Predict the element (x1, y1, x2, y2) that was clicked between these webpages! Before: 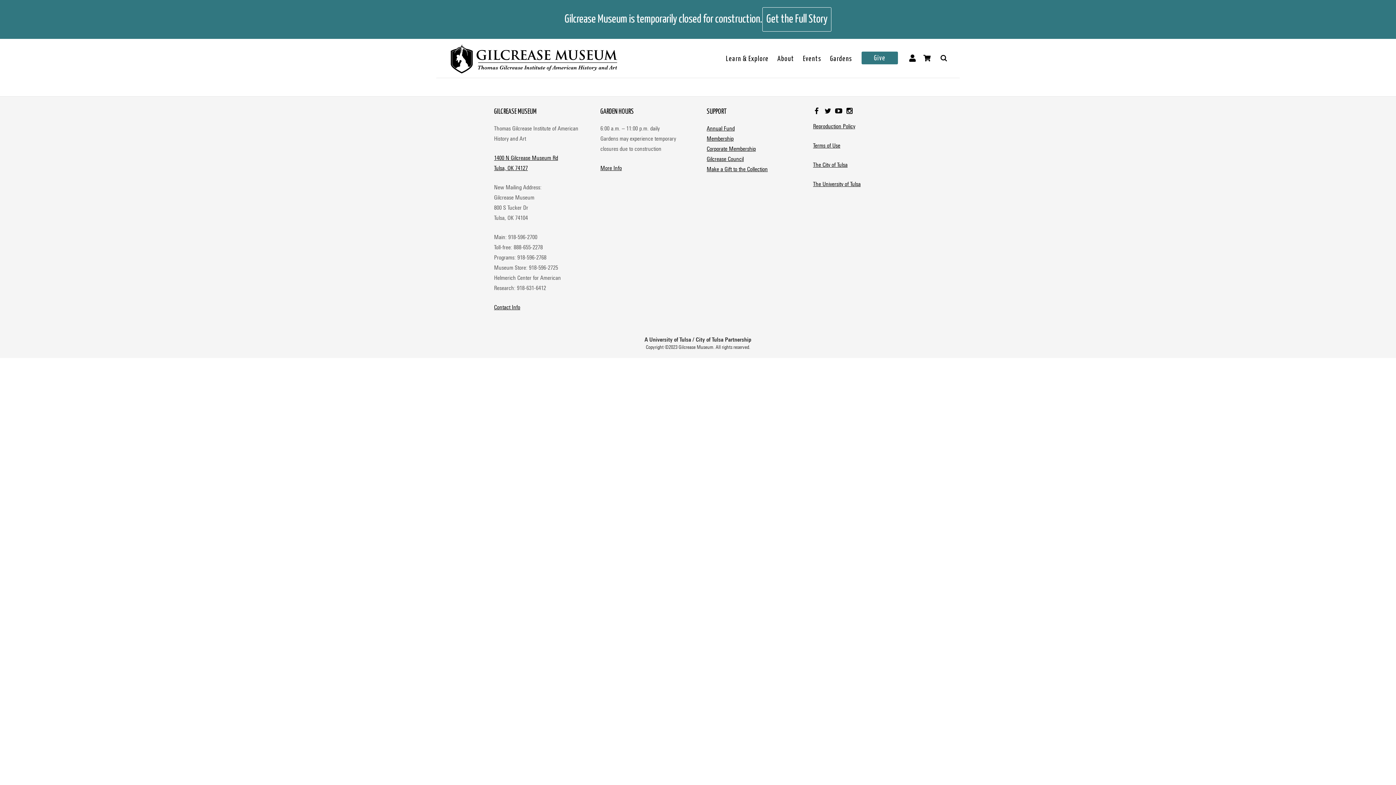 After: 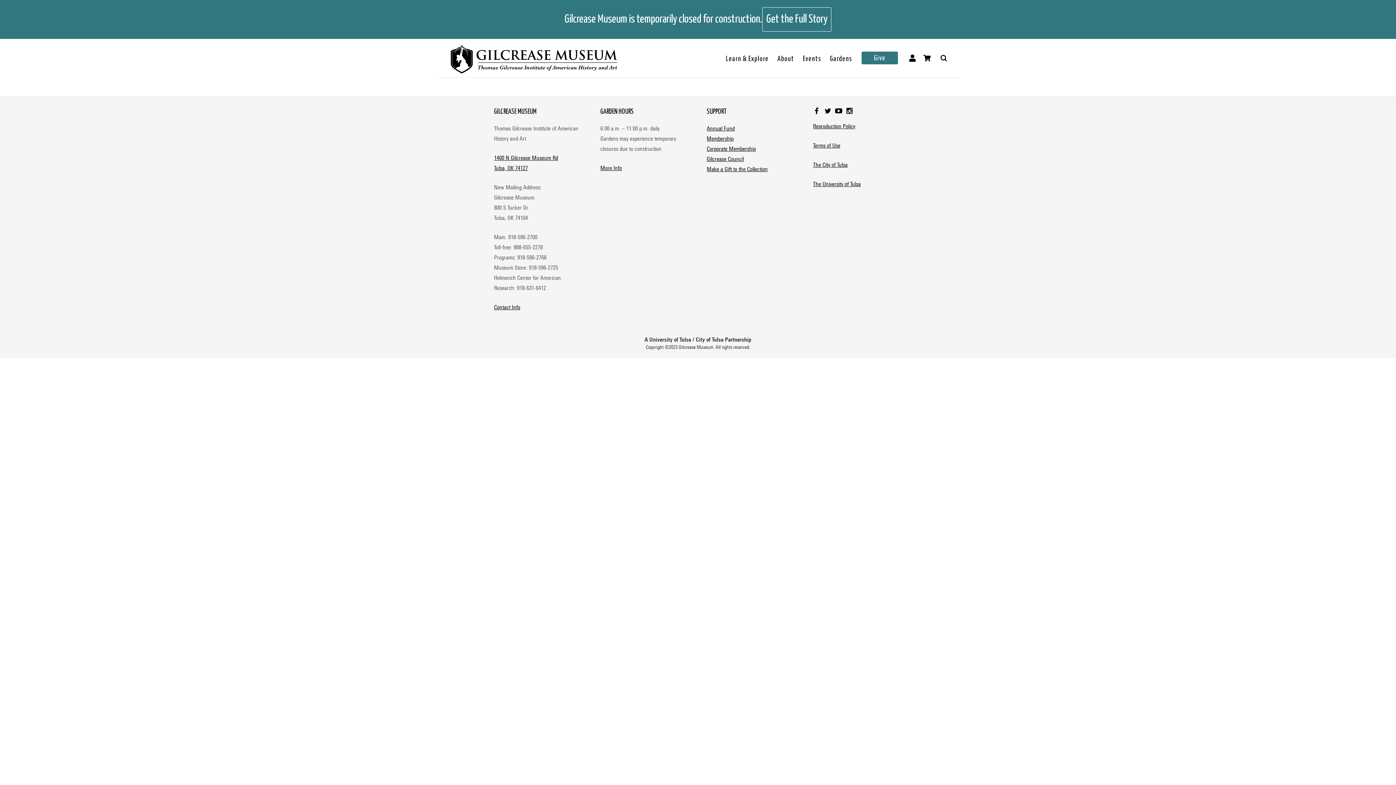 Action: bbox: (494, 108, 536, 115) label: GILCREASE MUSEUM